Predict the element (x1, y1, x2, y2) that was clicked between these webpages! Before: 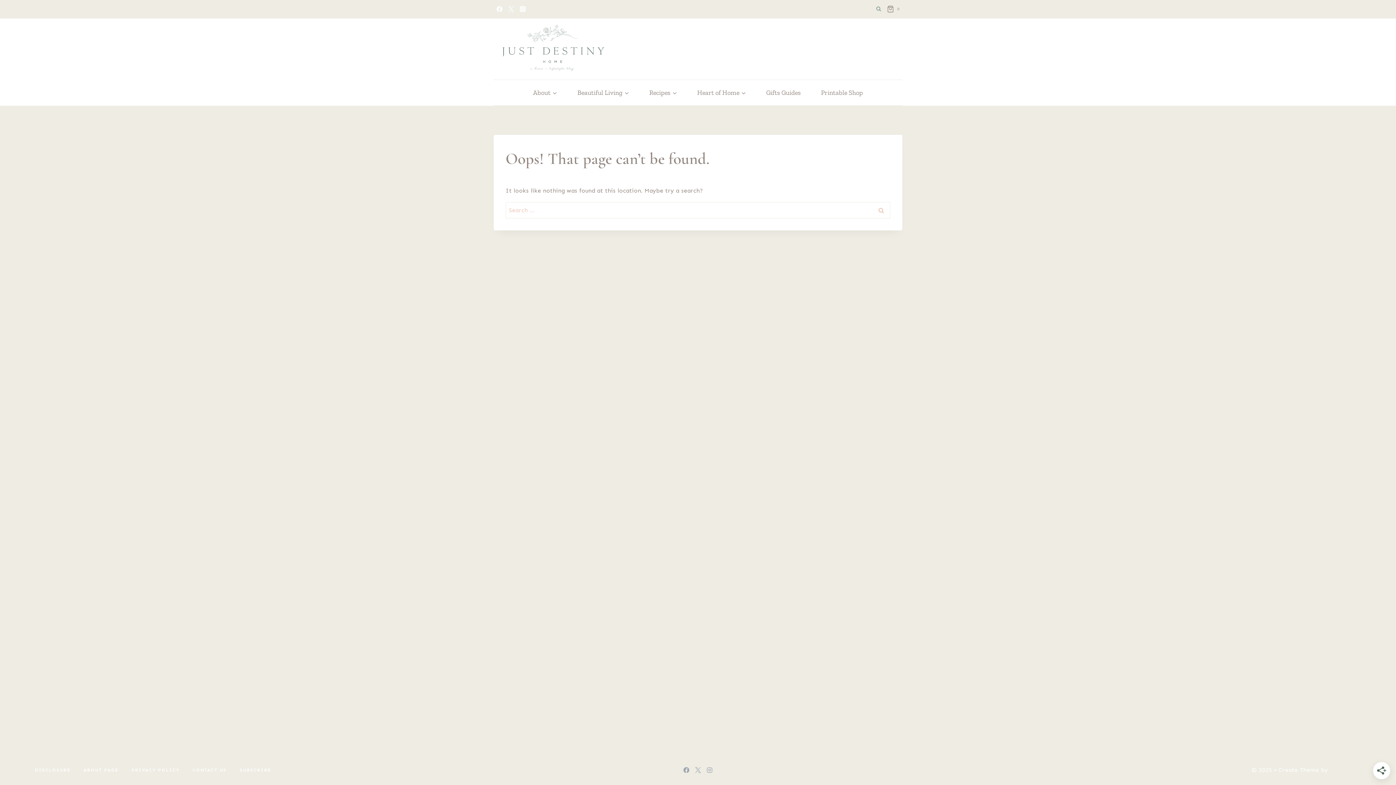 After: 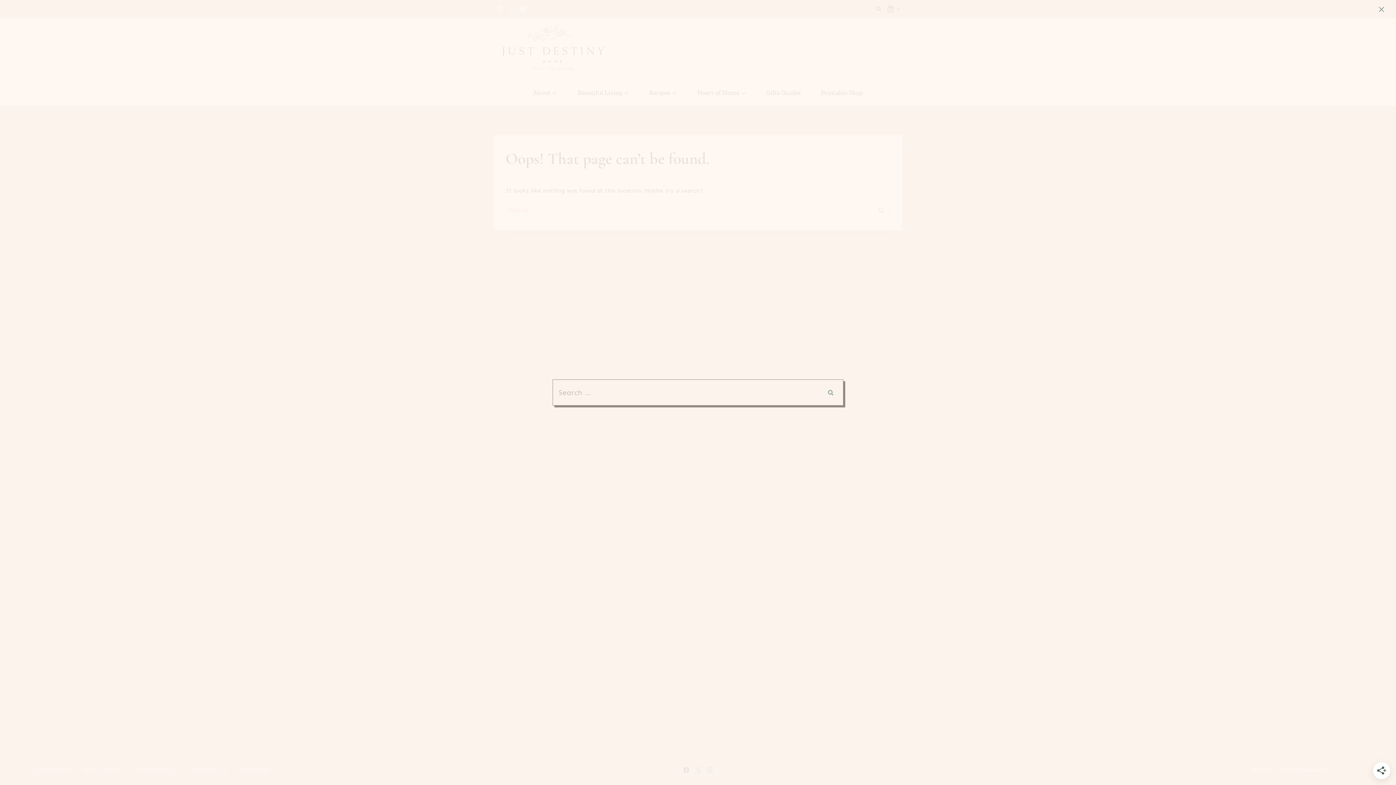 Action: bbox: (874, 4, 883, 13) label: View Search Form